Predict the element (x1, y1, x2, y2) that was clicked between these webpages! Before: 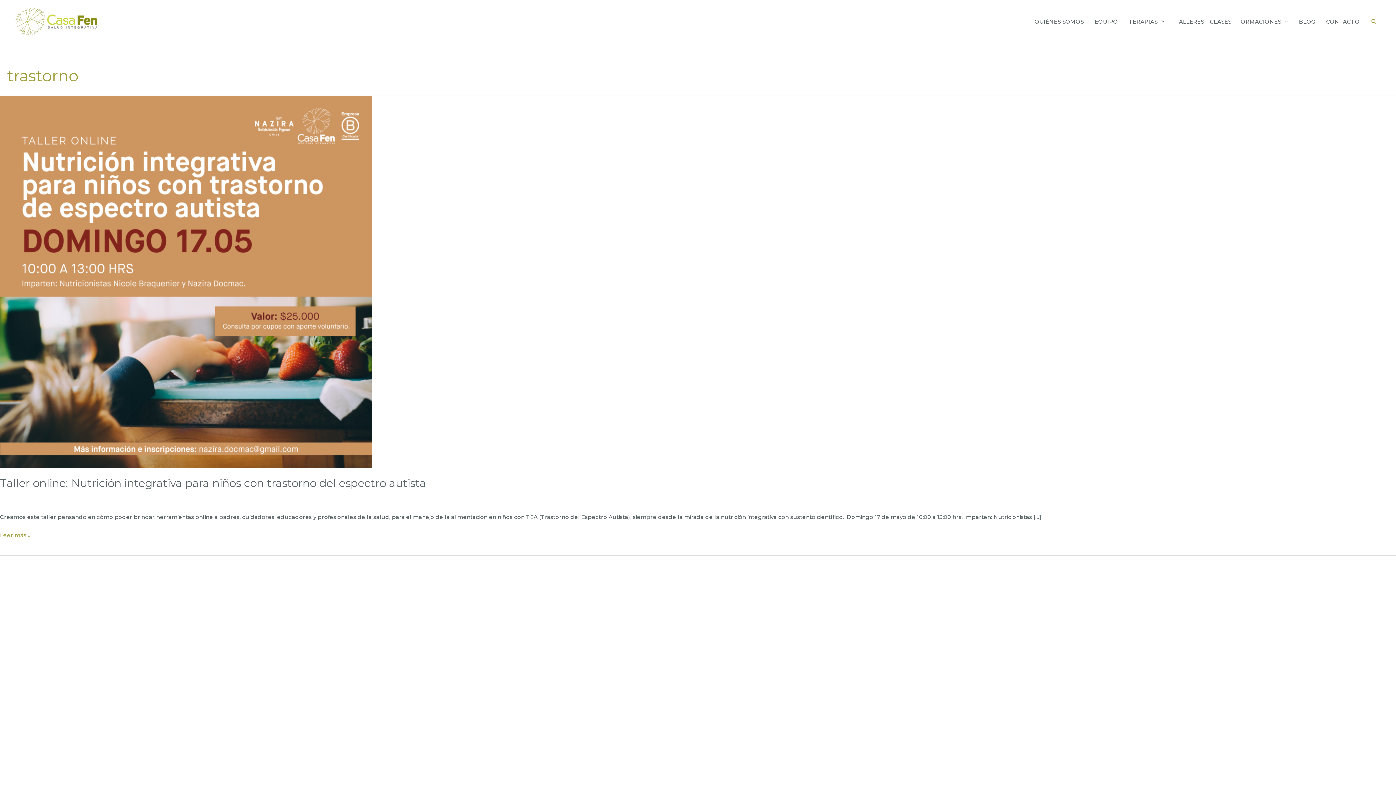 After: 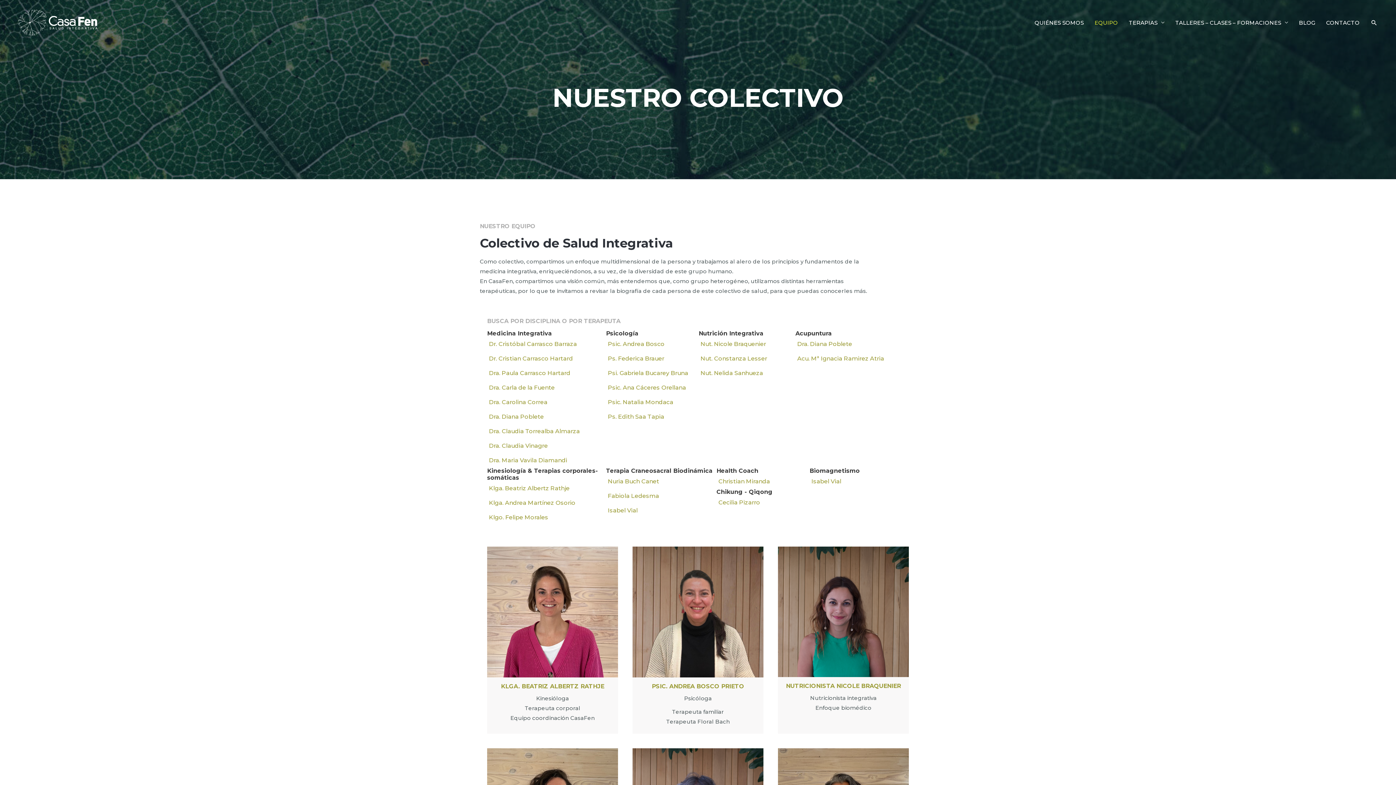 Action: label: EQUIPO bbox: (1089, 10, 1123, 32)